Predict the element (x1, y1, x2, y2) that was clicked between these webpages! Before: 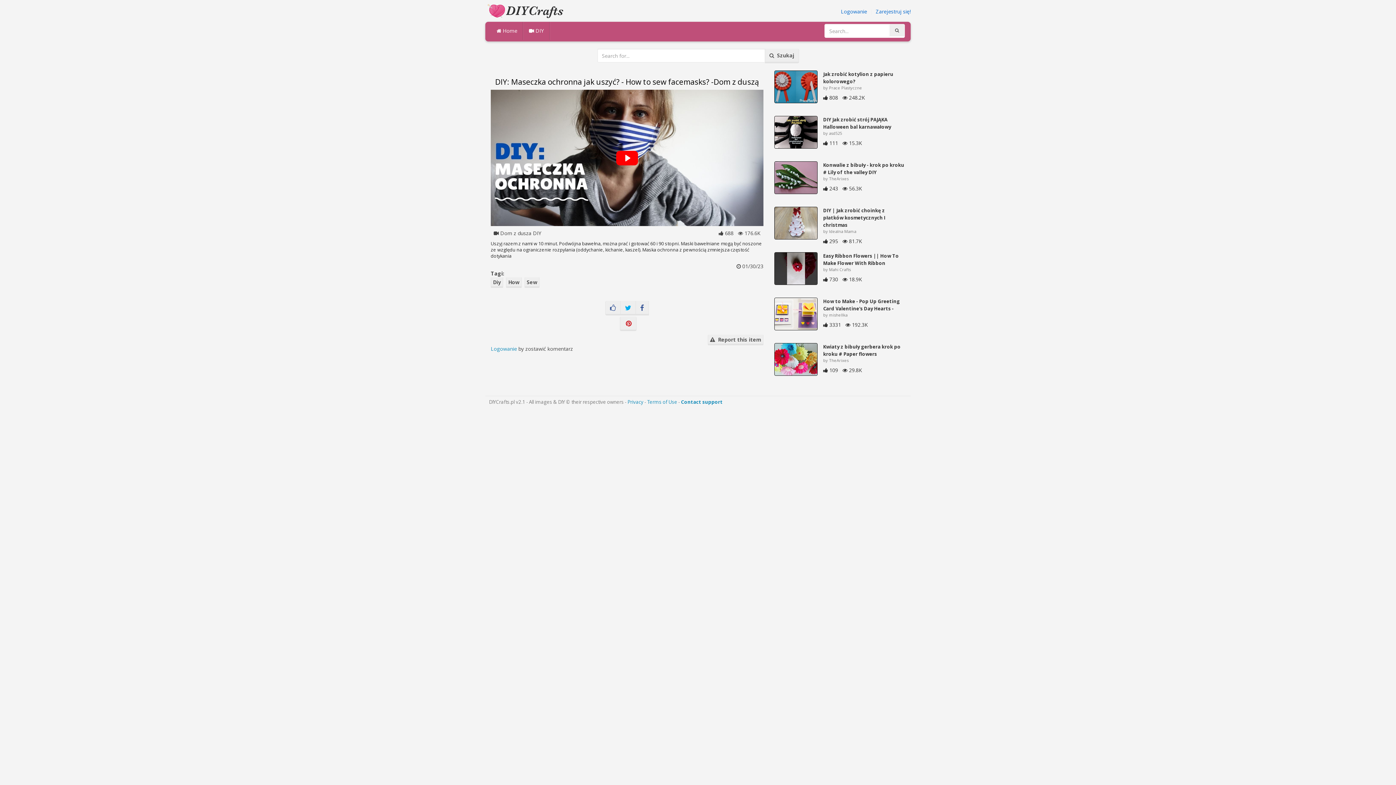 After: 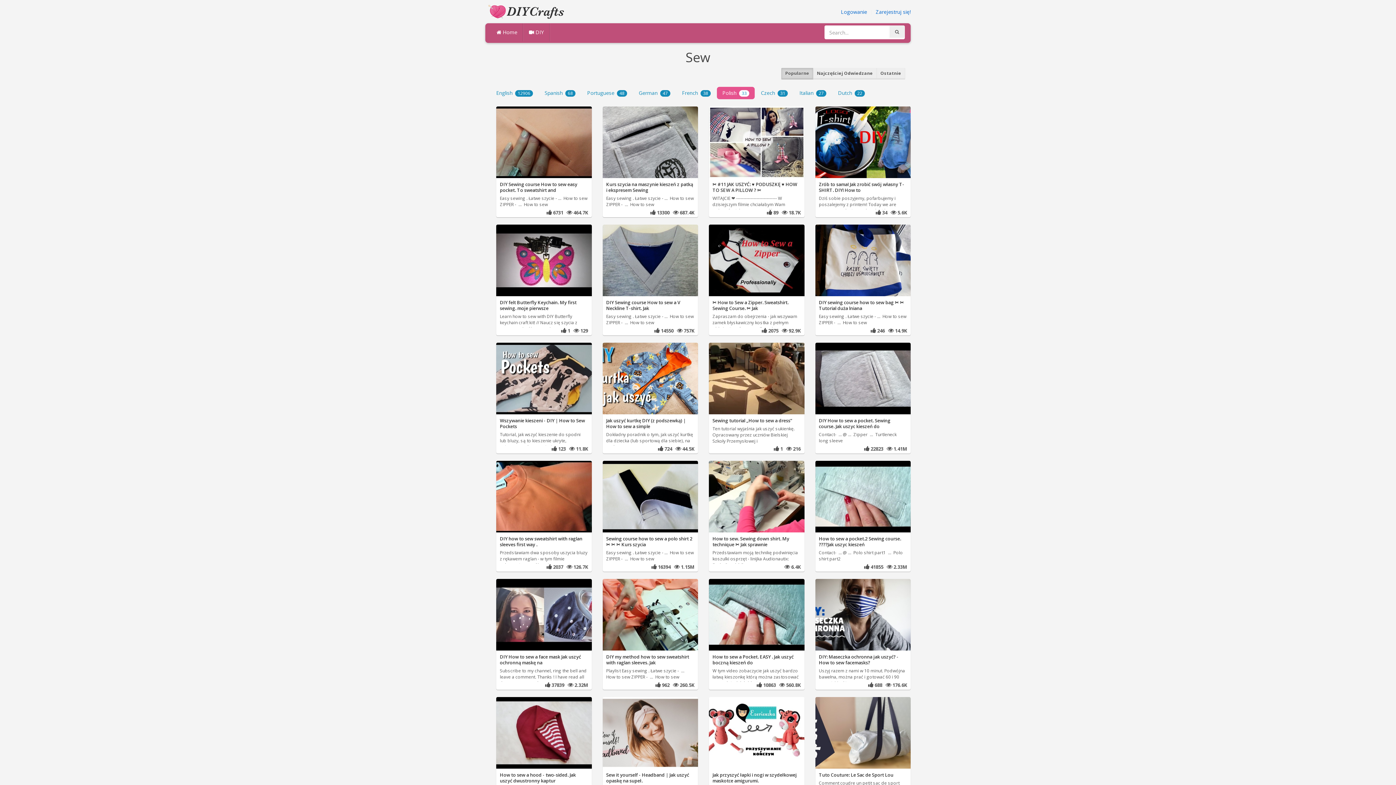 Action: label: Sew bbox: (524, 277, 539, 288)